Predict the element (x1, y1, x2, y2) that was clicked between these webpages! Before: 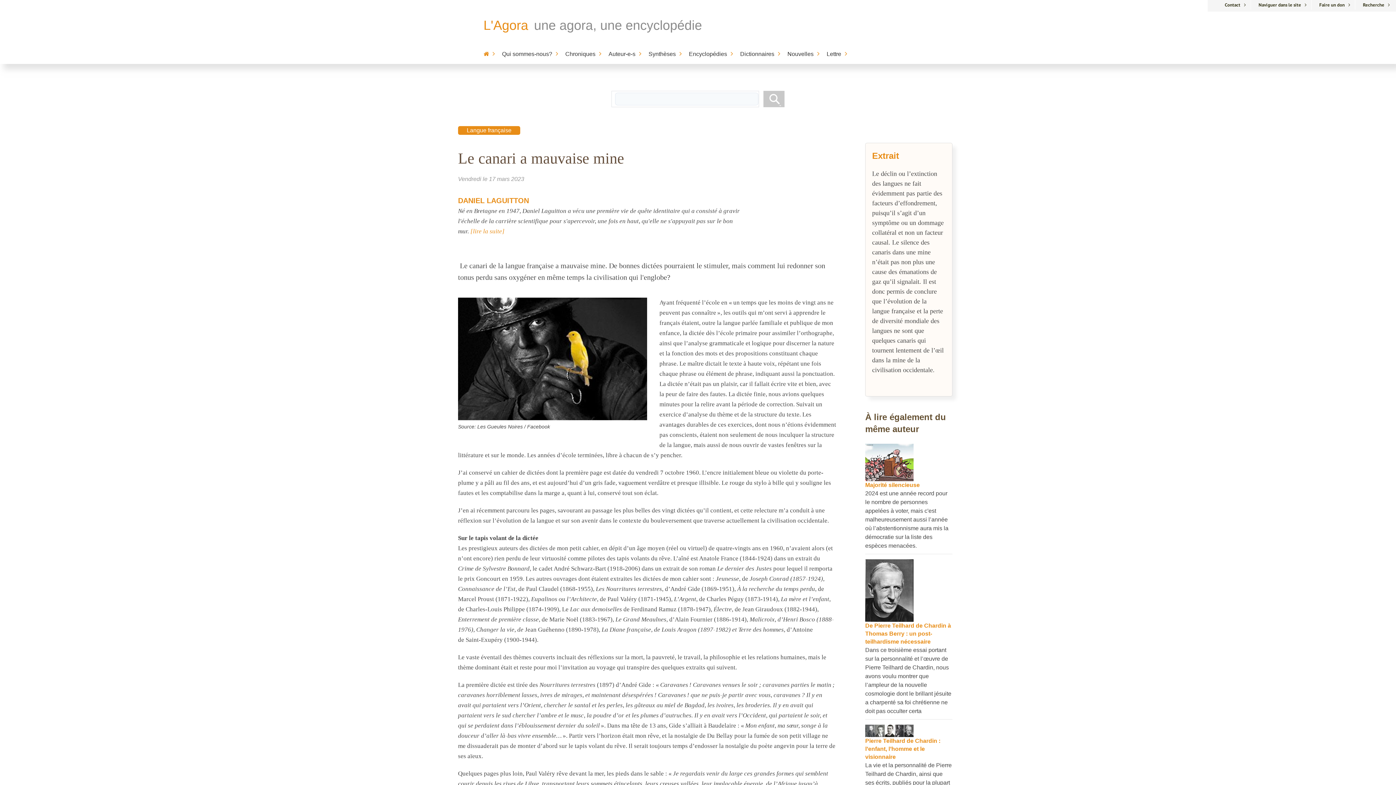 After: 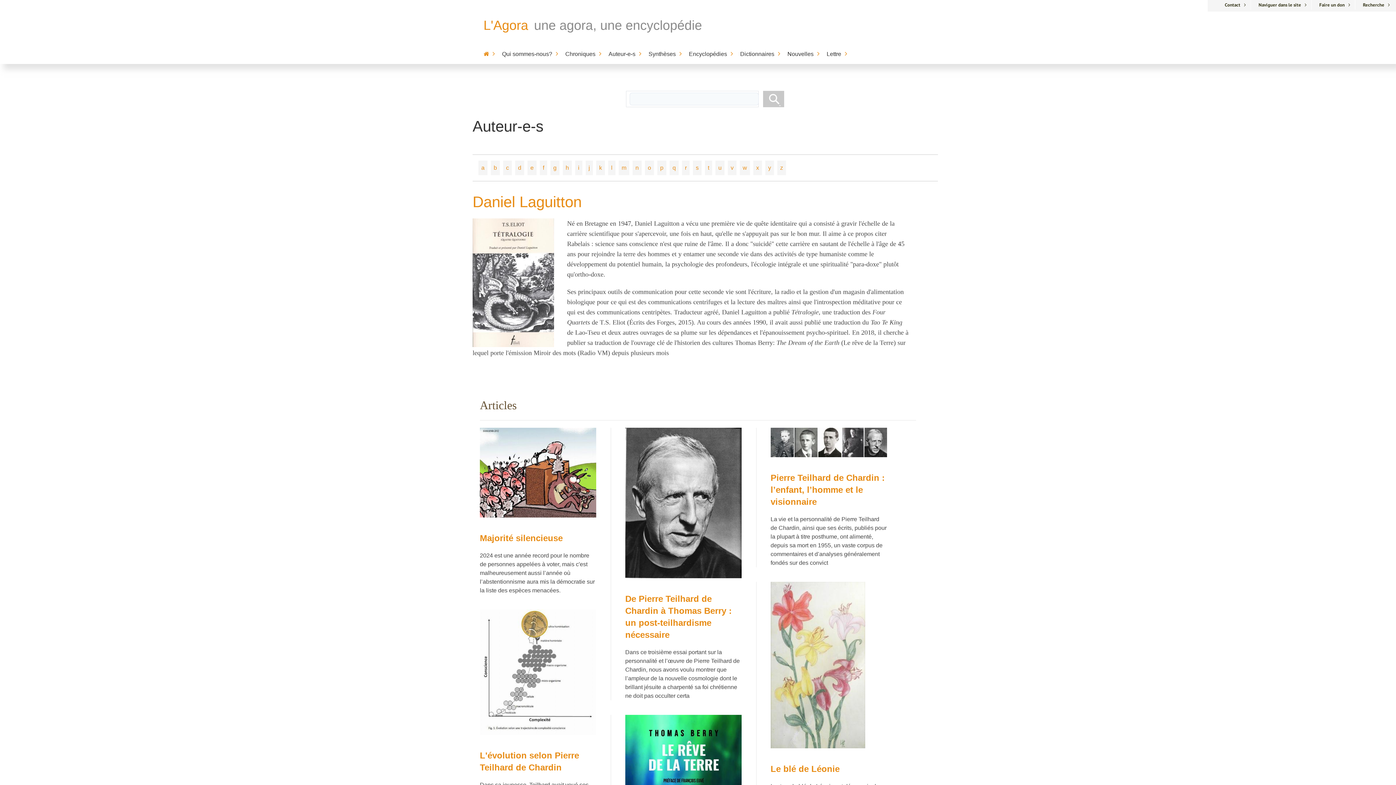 Action: bbox: (470, 228, 504, 234) label: [lire la suite]